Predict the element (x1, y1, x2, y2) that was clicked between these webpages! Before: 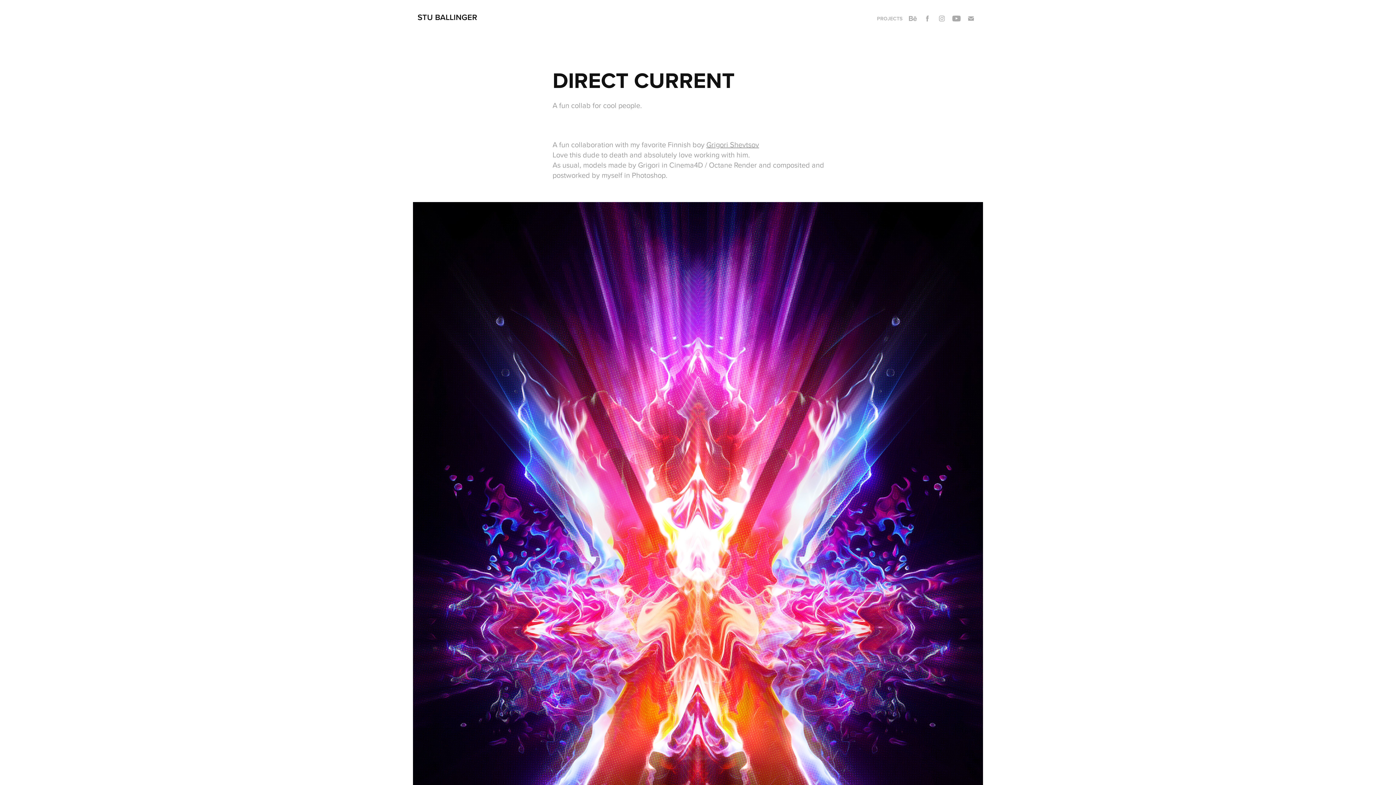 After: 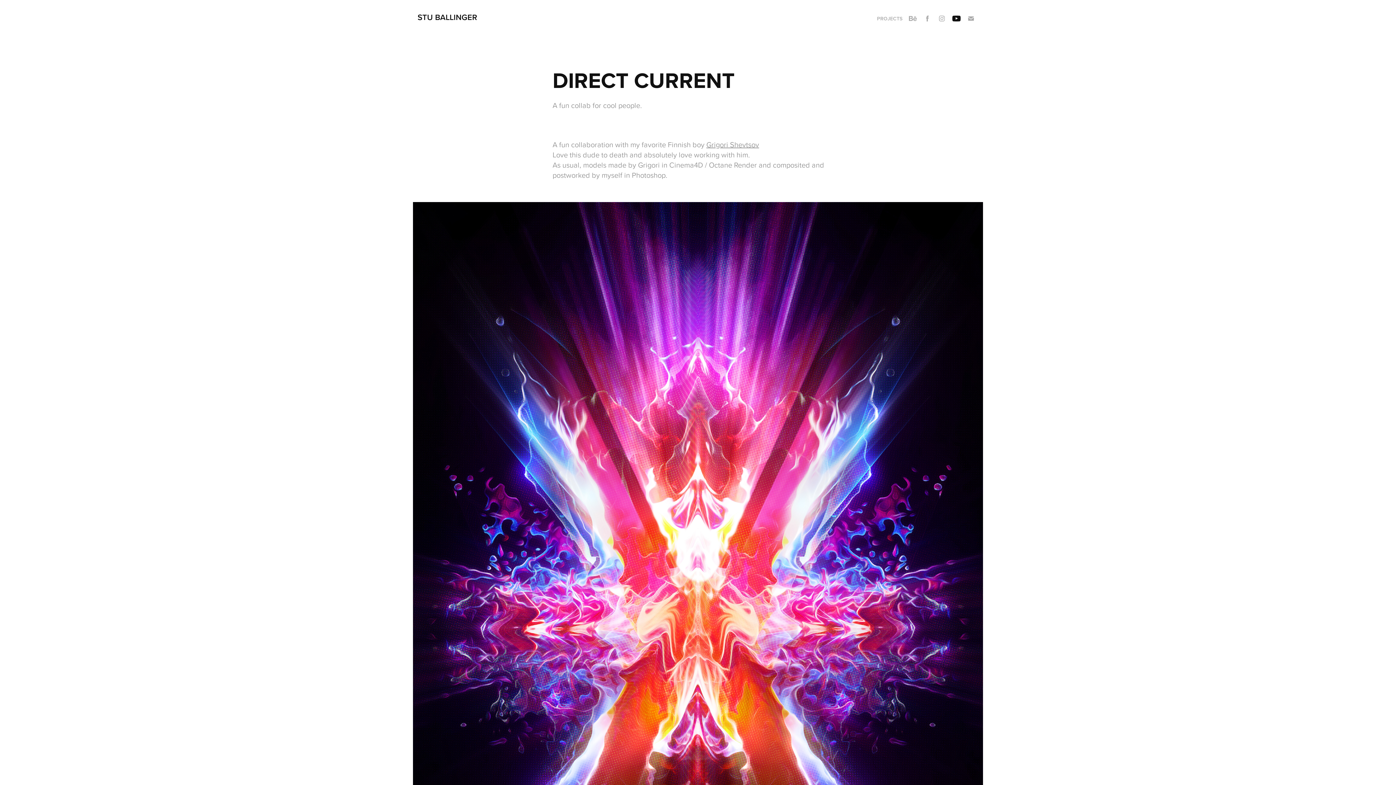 Action: bbox: (951, 13, 962, 24)